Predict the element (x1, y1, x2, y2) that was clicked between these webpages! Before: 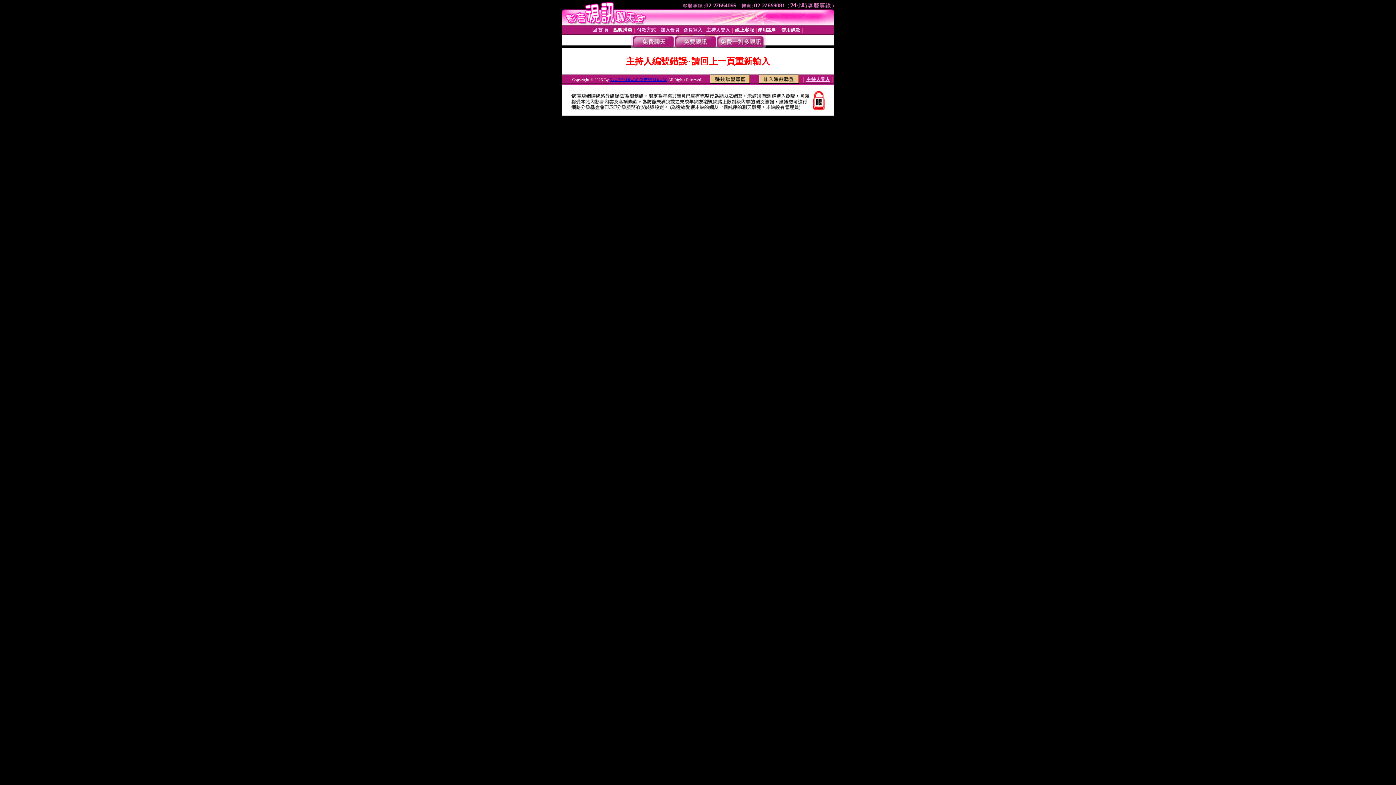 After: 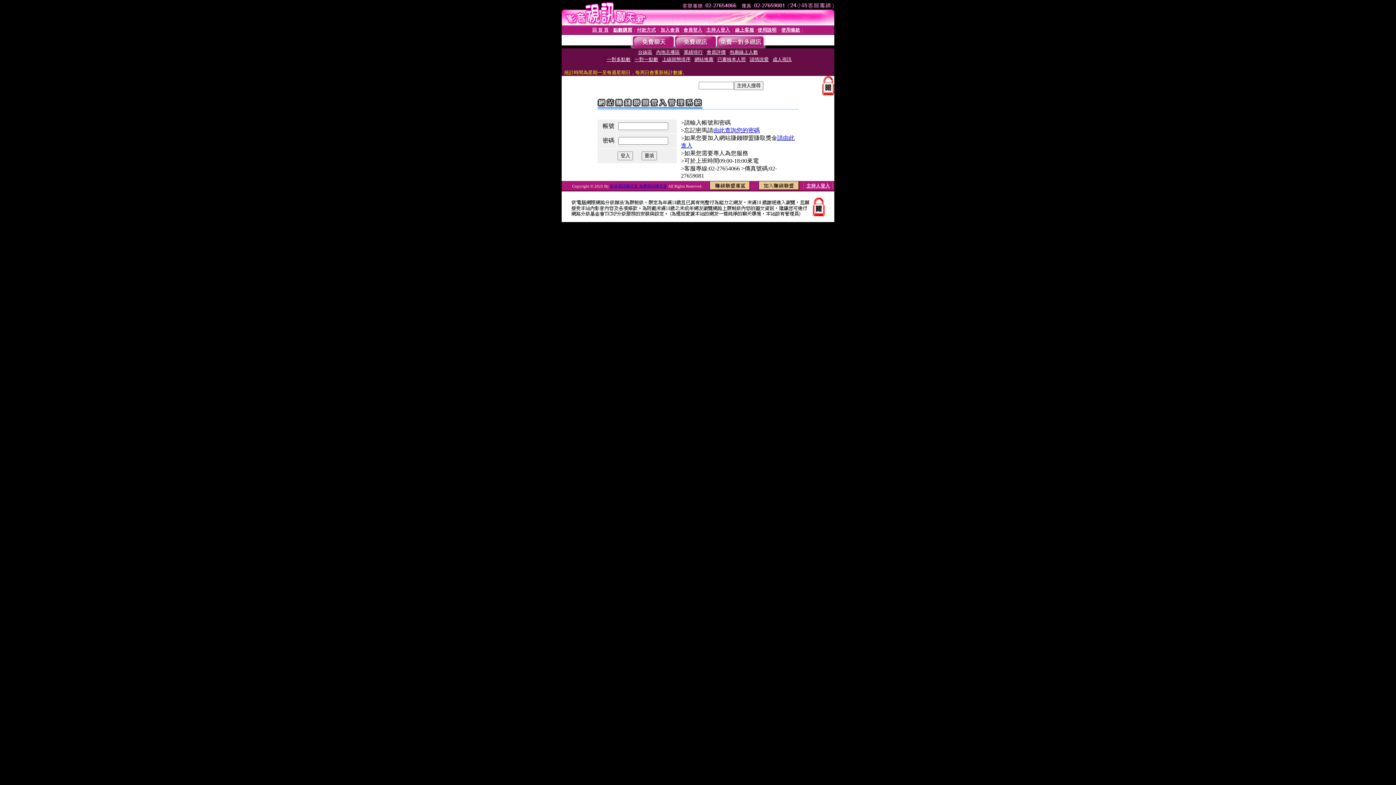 Action: bbox: (709, 78, 750, 84)